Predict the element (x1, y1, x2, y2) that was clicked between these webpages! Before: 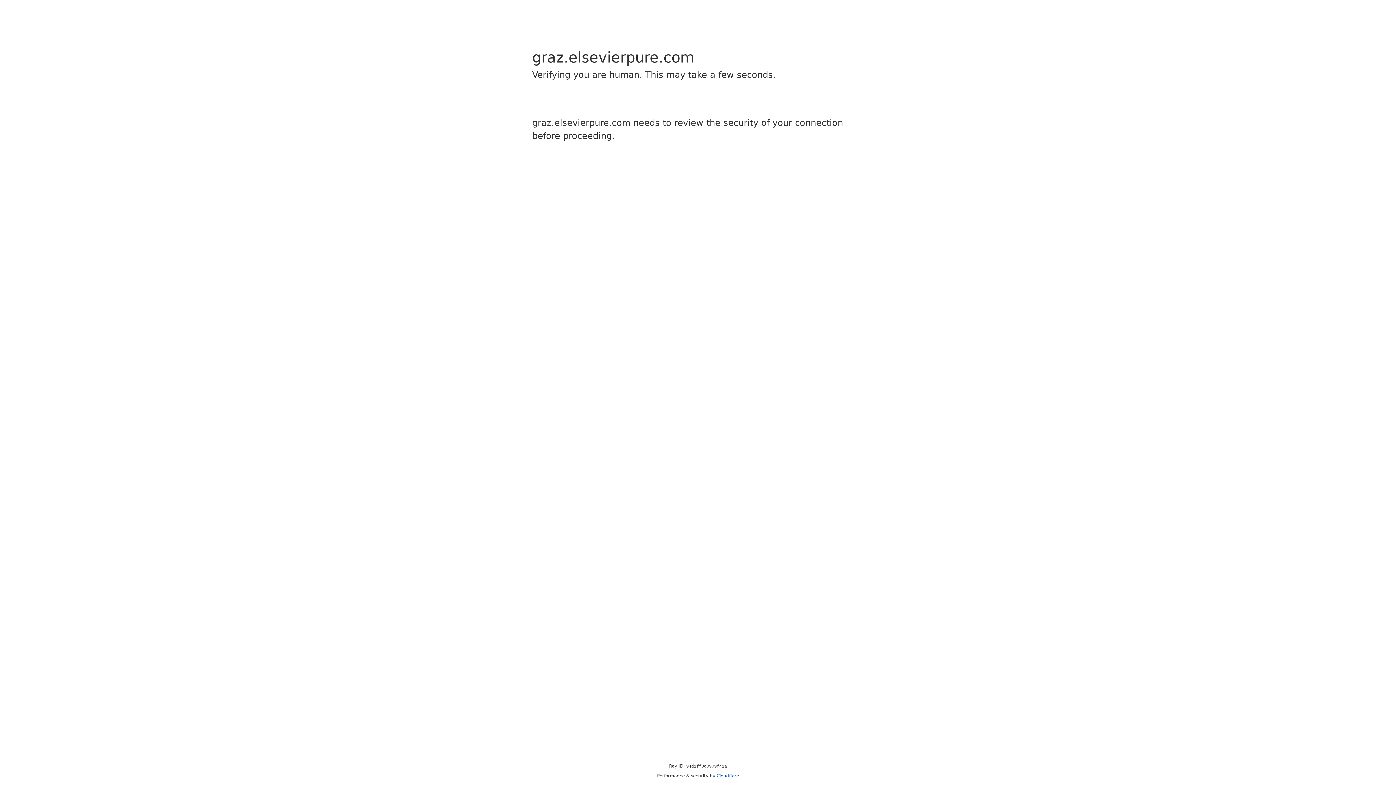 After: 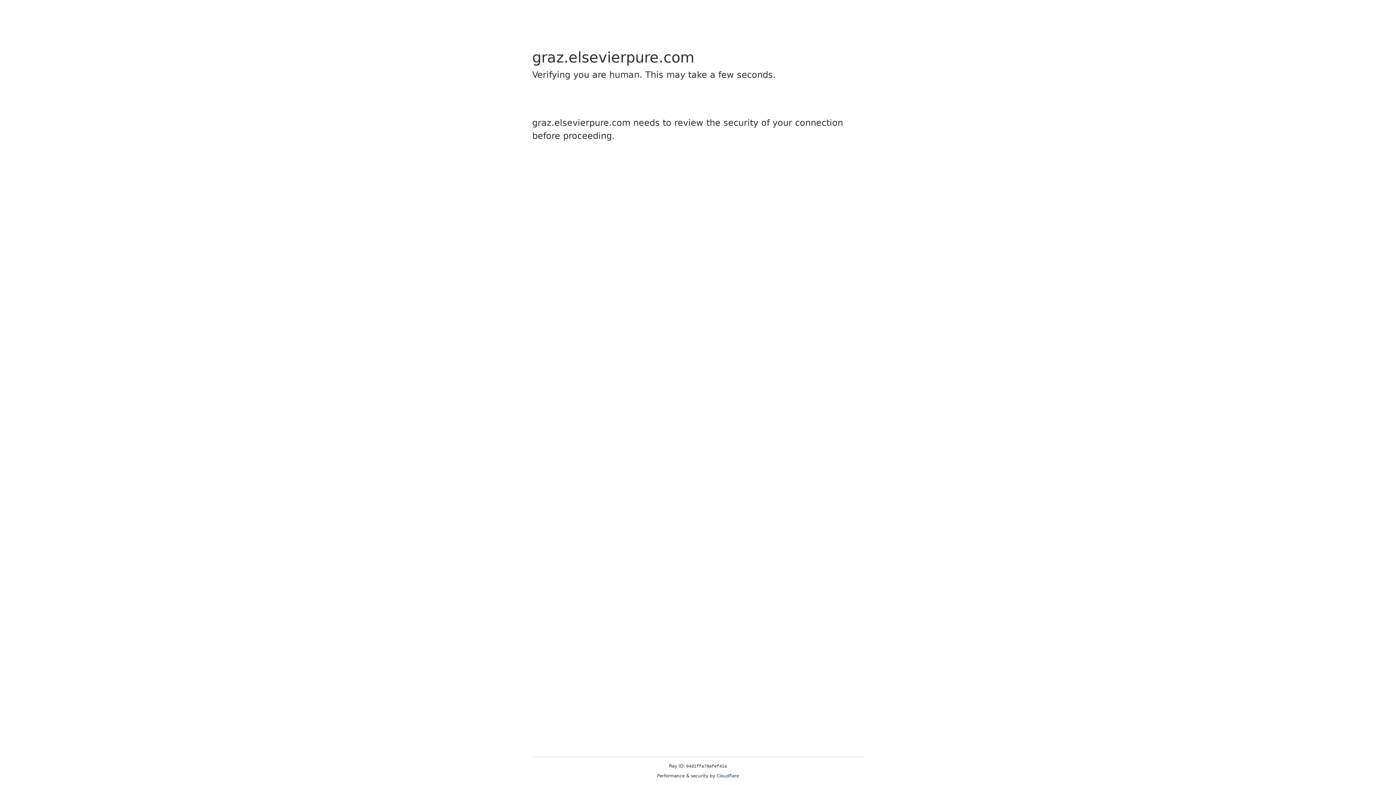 Action: bbox: (716, 773, 739, 778) label: Cloudflare